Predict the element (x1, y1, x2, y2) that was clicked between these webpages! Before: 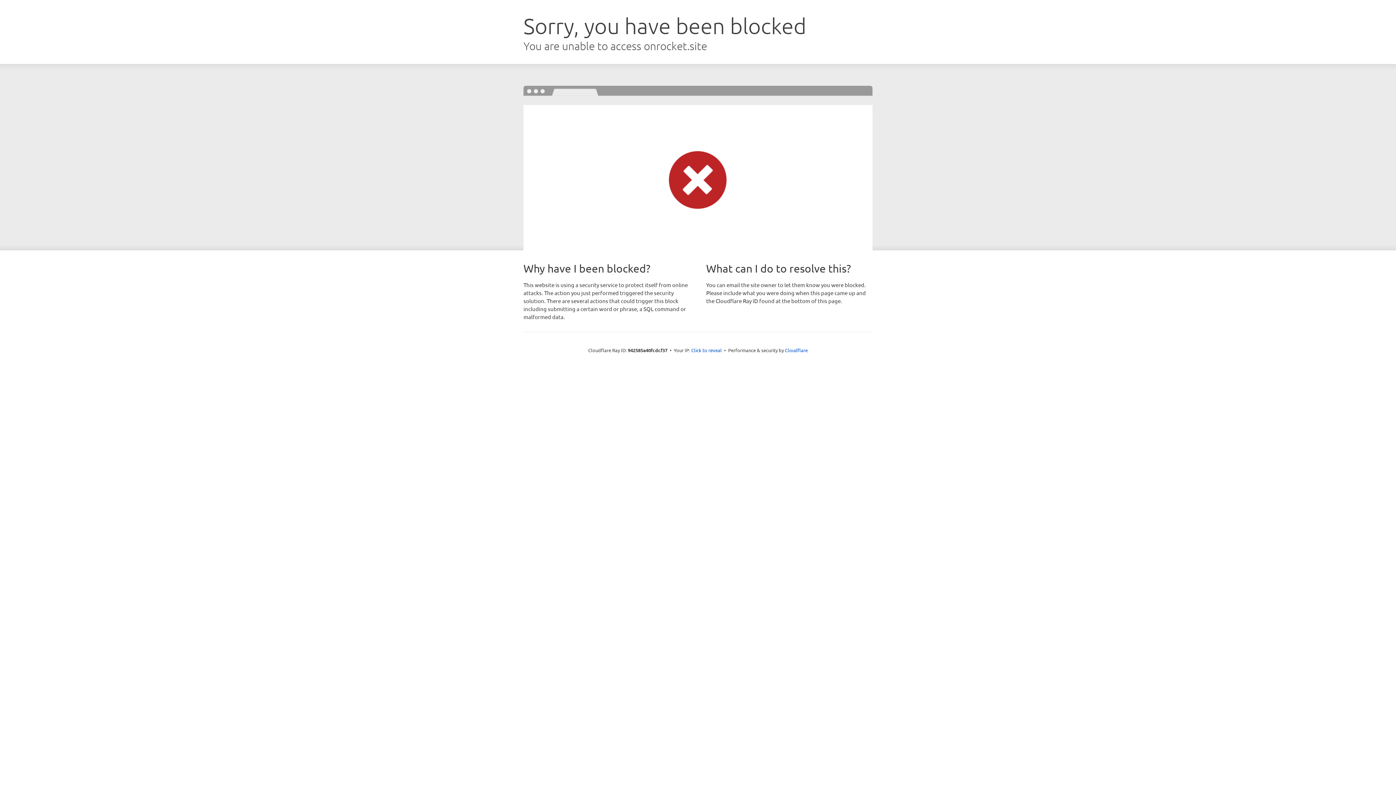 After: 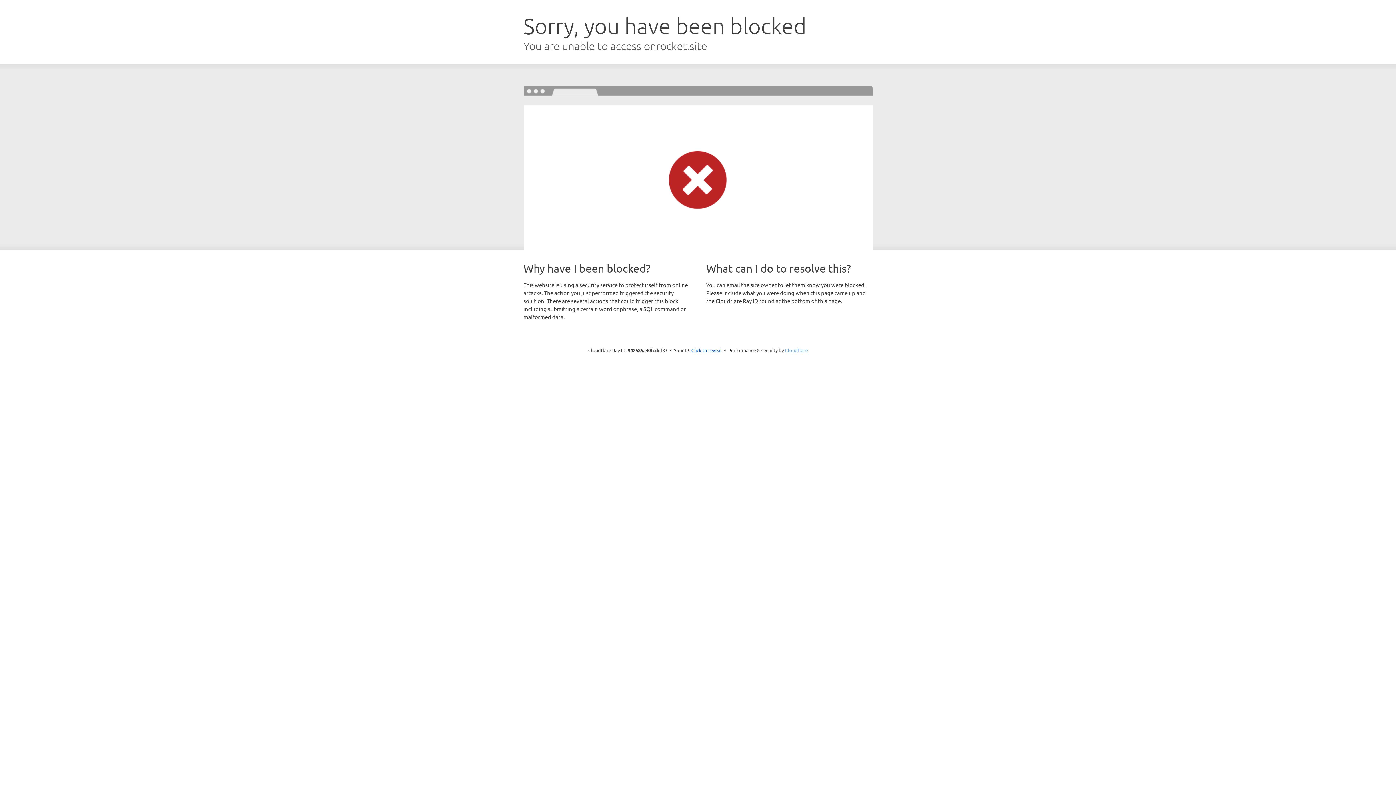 Action: label: Cloudflare bbox: (785, 347, 808, 353)